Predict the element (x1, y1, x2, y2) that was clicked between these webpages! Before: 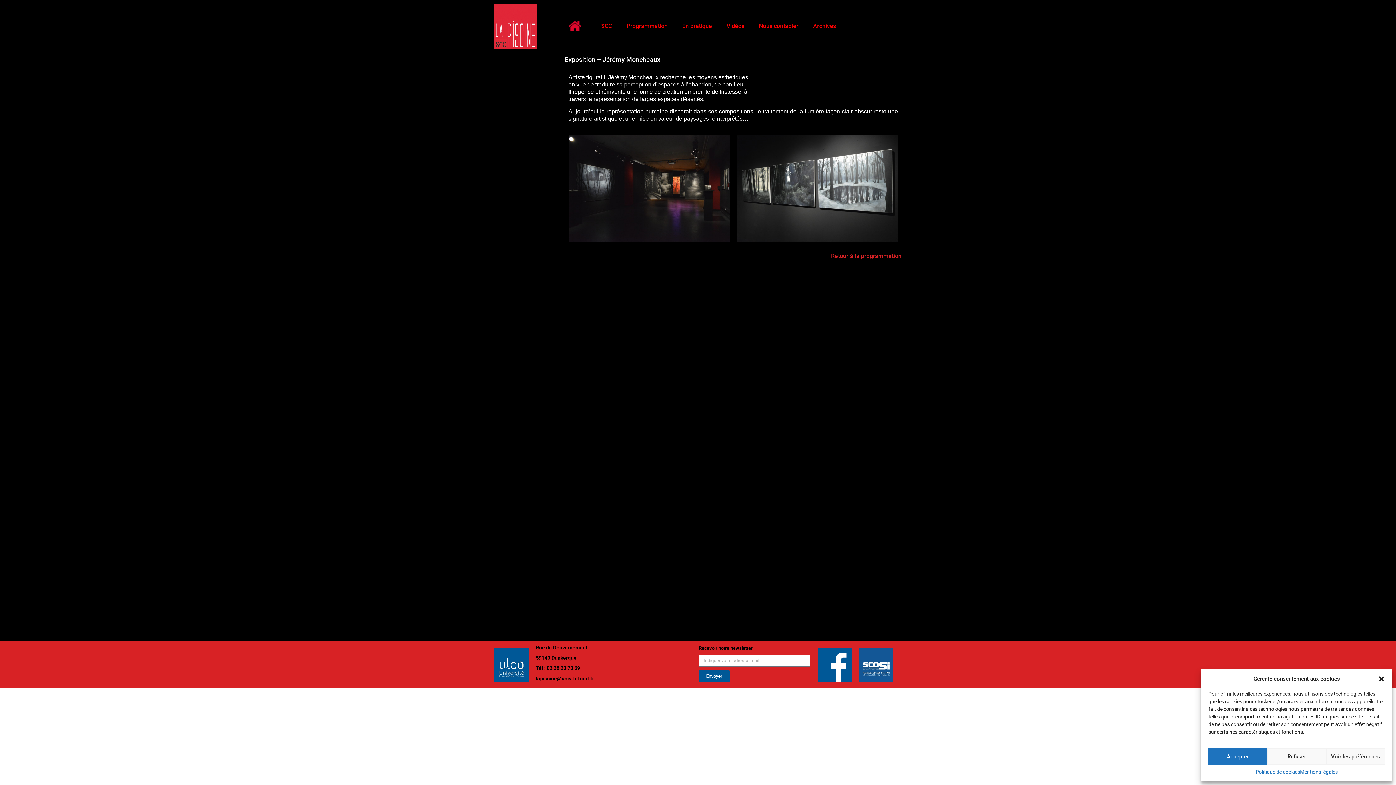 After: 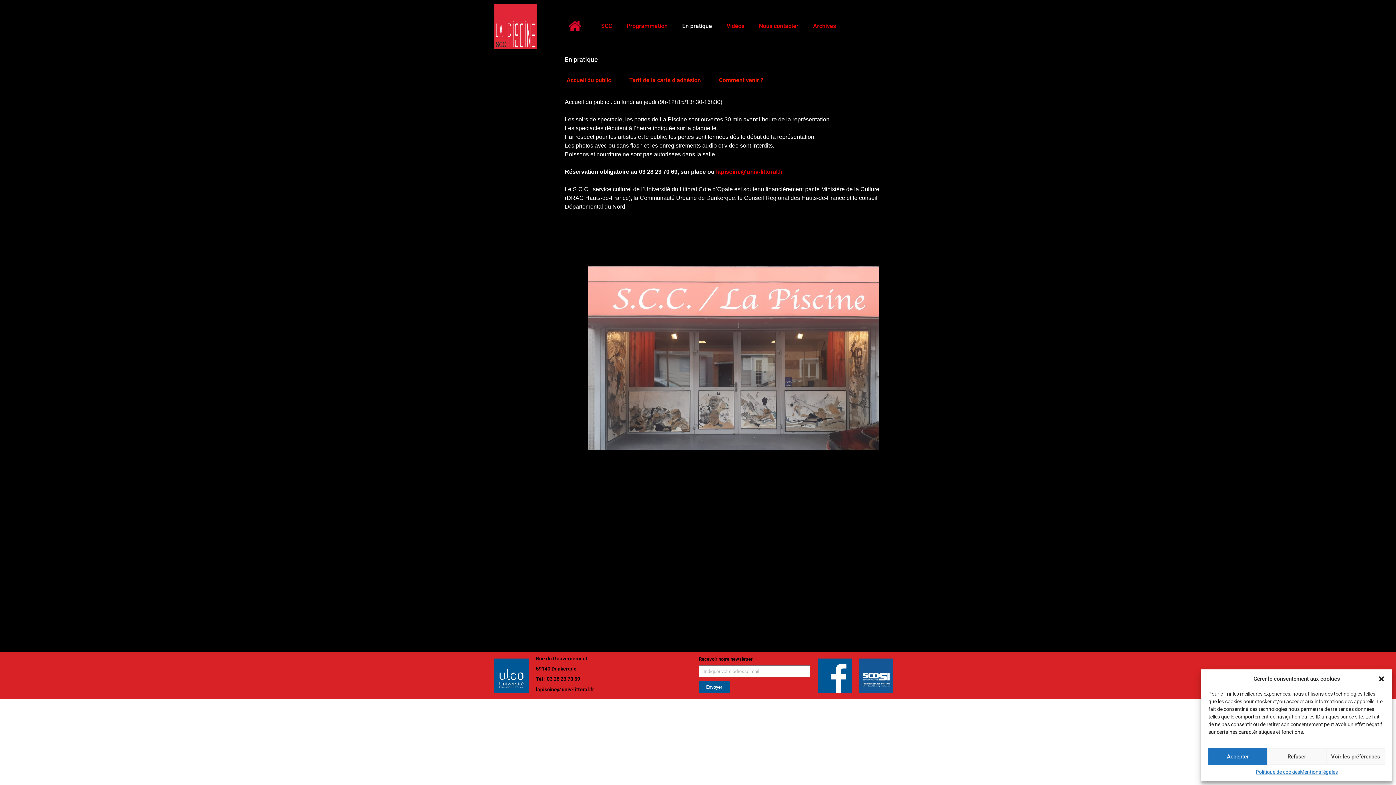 Action: bbox: (675, 17, 719, 34) label: En pratique